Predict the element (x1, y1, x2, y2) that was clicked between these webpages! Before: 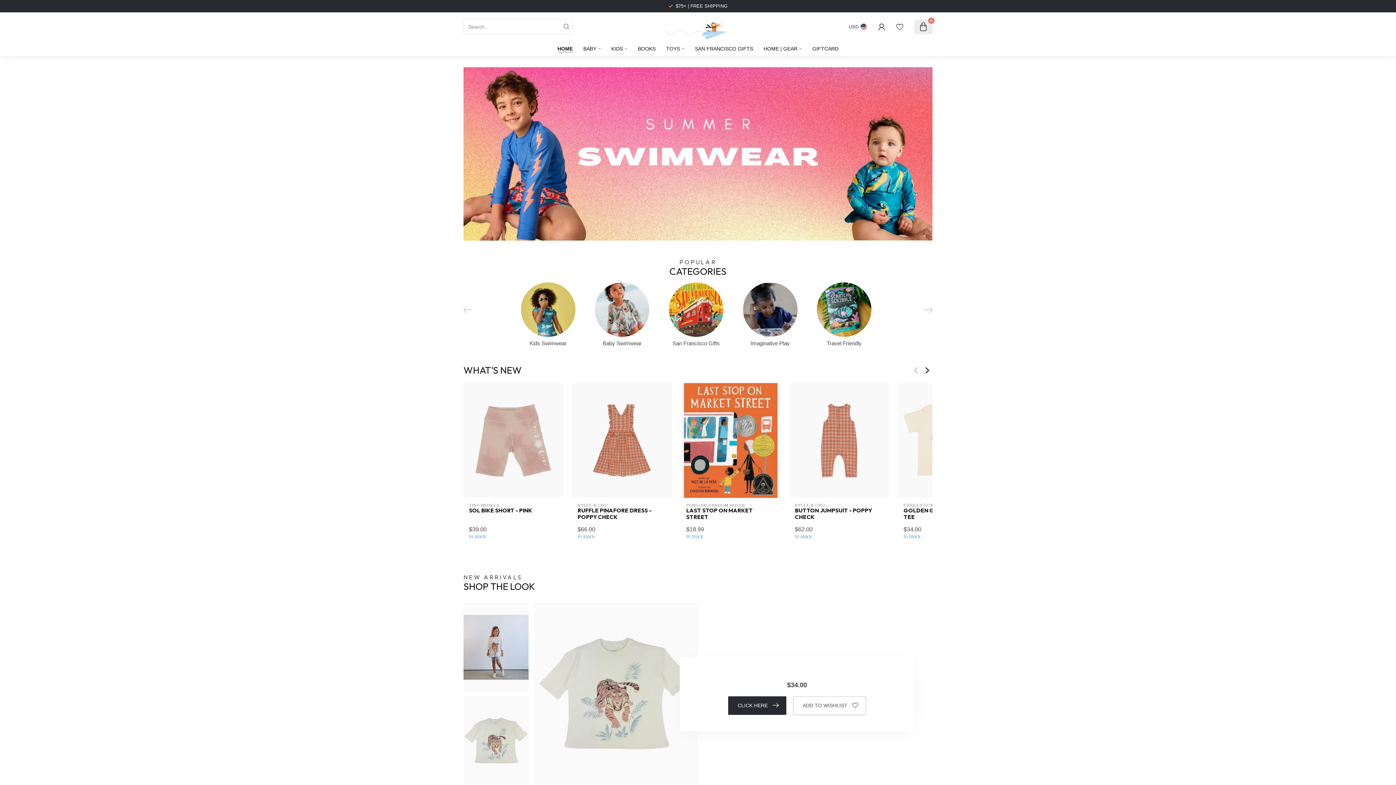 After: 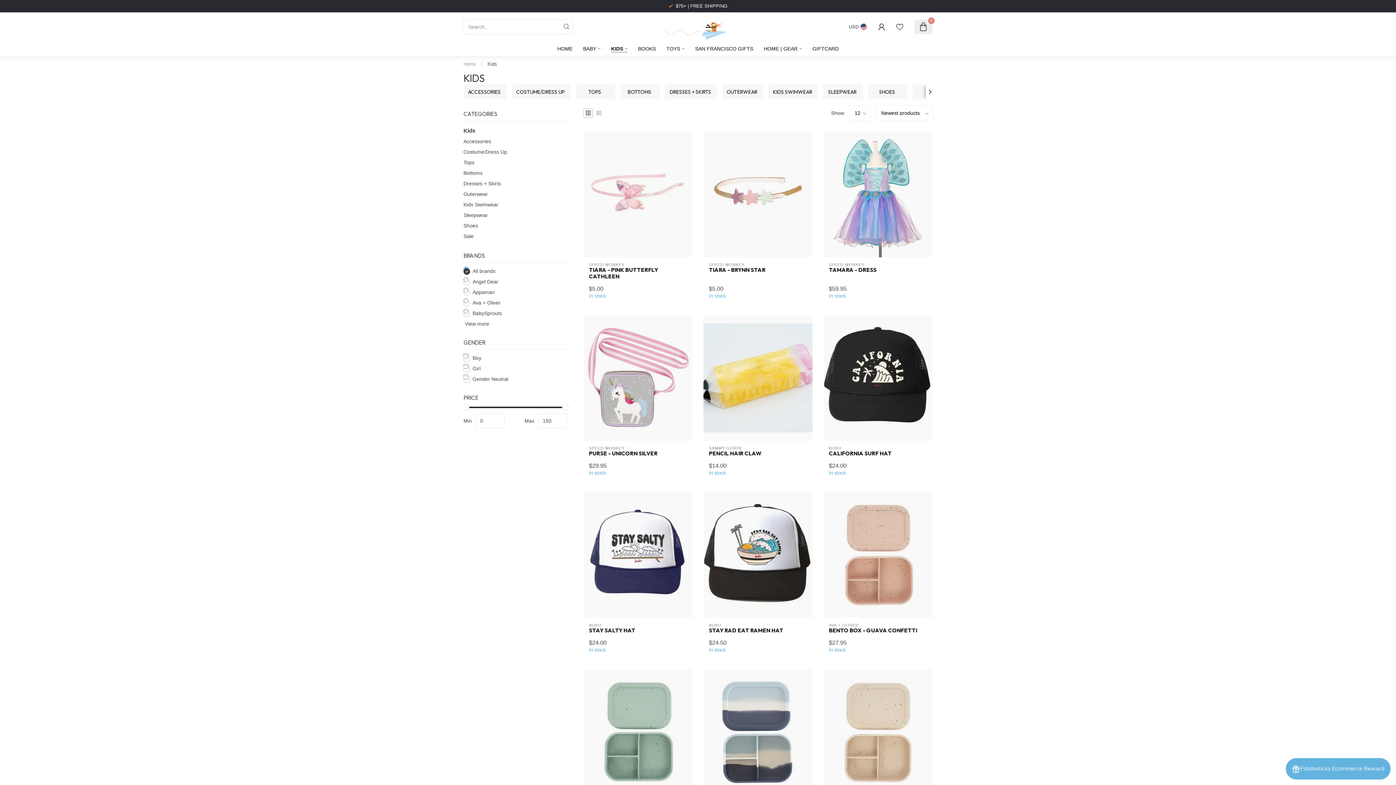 Action: bbox: (611, 41, 627, 56) label: KIDS